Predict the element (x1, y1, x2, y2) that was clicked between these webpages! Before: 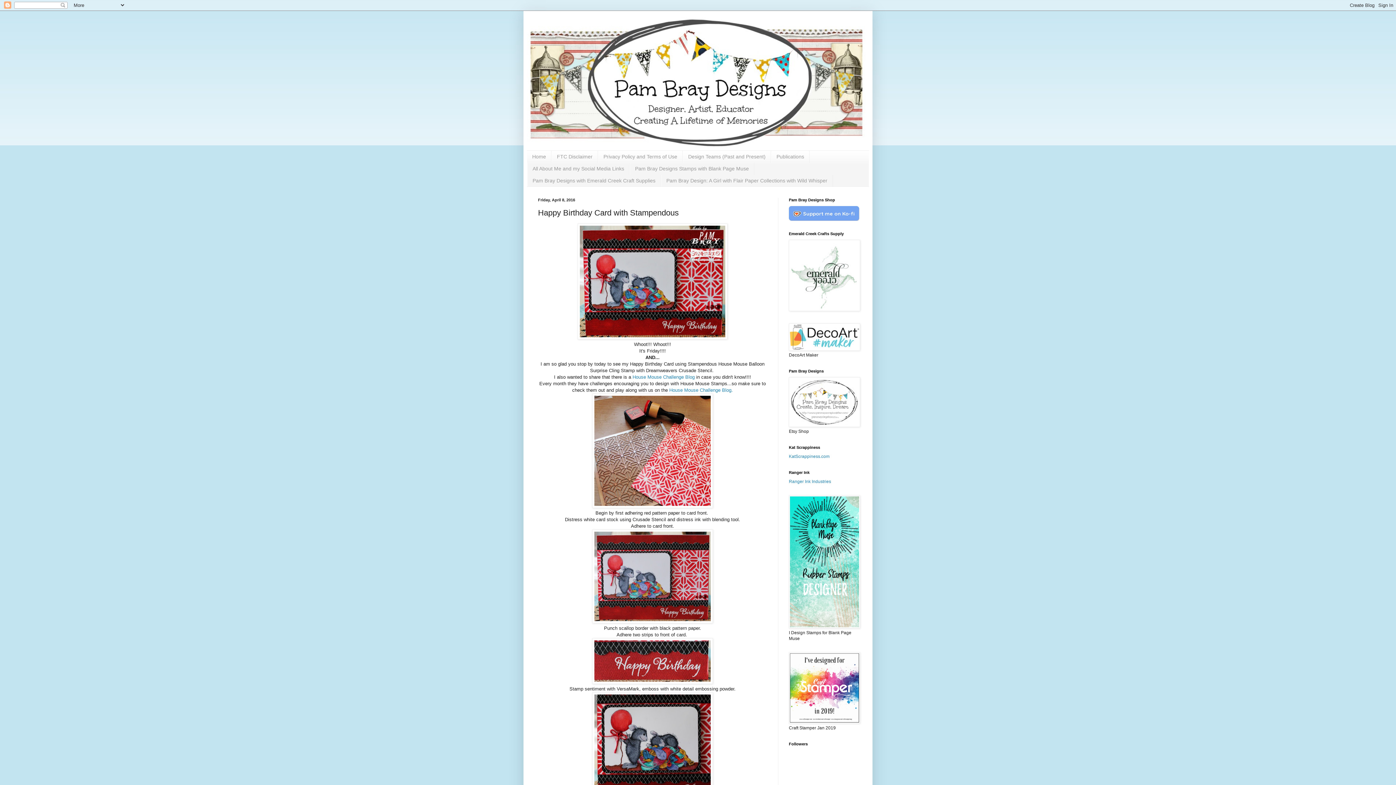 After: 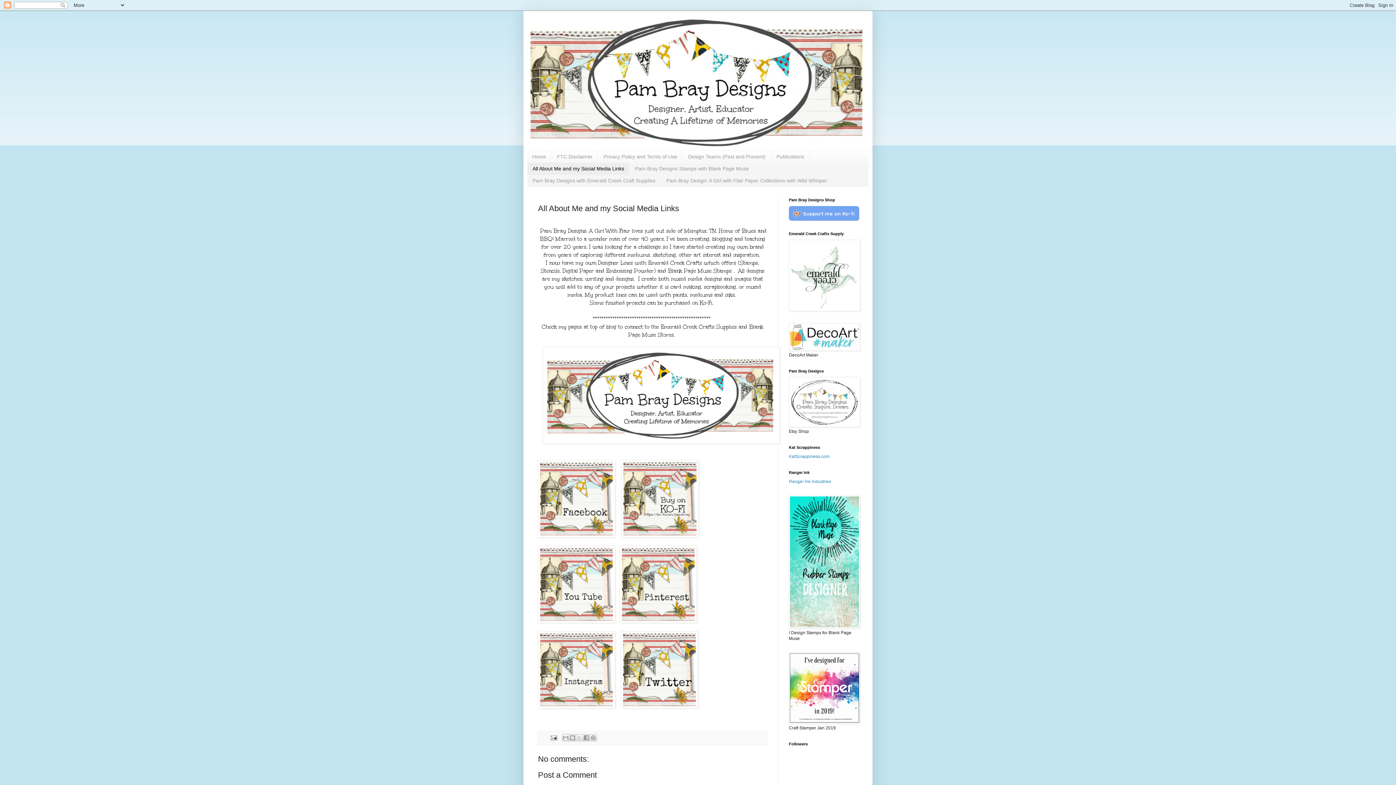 Action: label: All About Me and my Social Media Links bbox: (527, 162, 629, 174)